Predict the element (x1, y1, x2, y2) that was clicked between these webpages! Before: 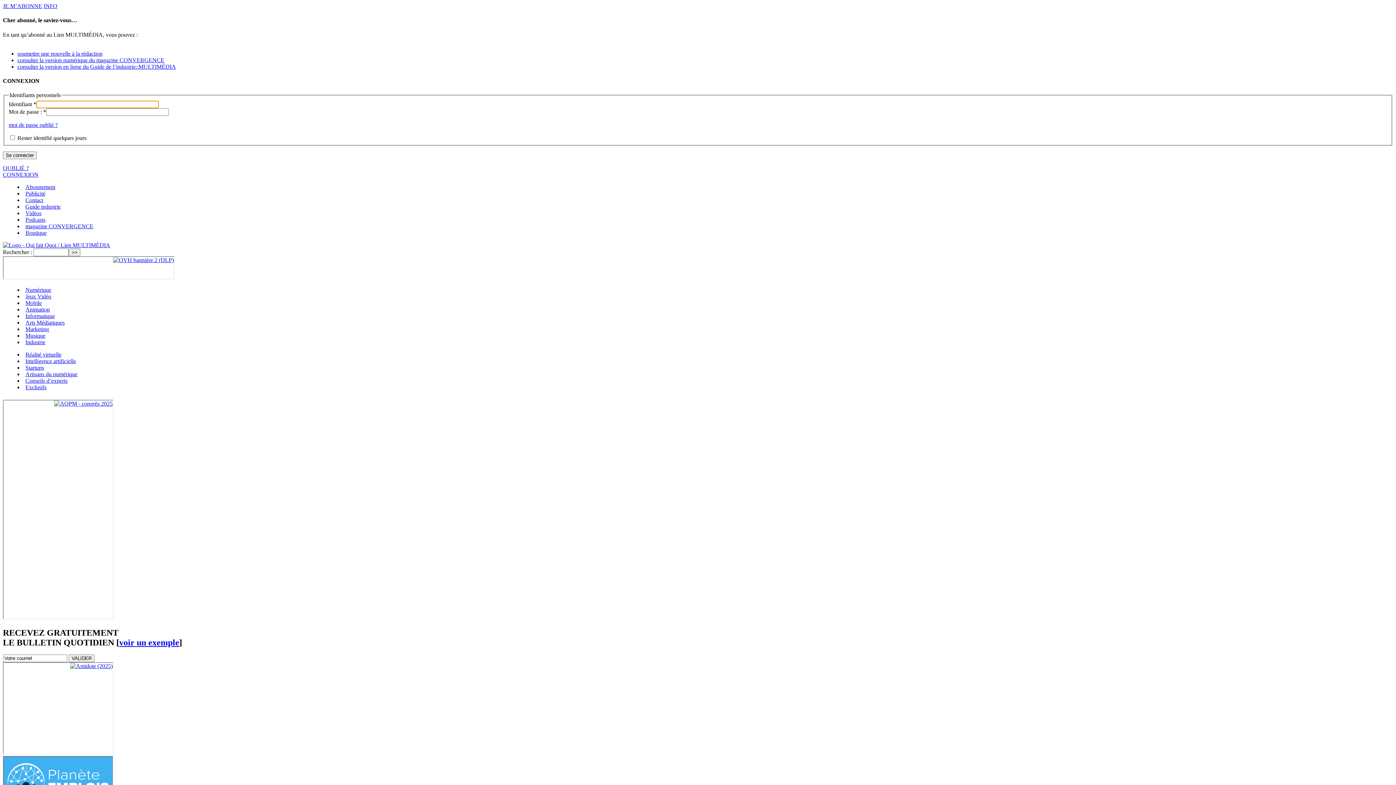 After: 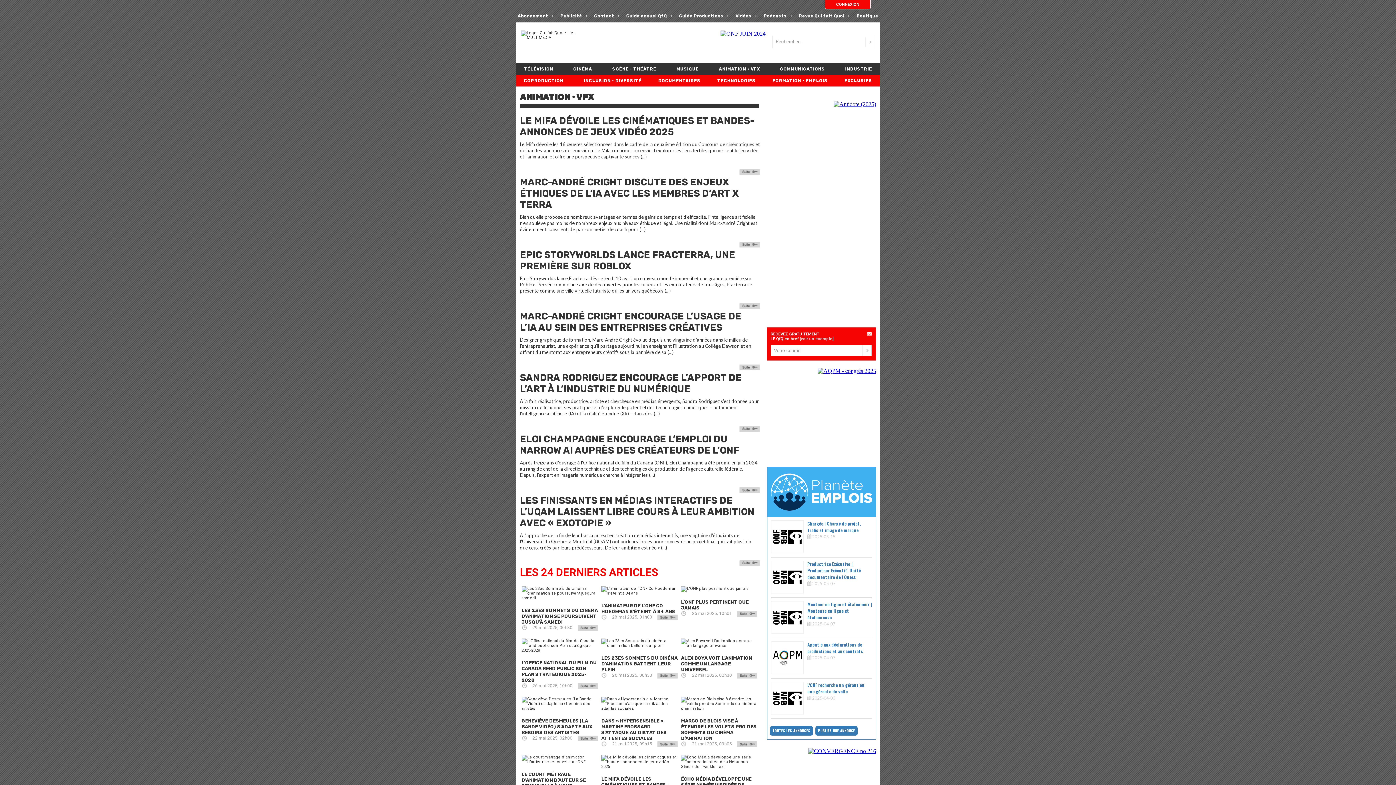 Action: label: Animation bbox: (25, 306, 49, 312)